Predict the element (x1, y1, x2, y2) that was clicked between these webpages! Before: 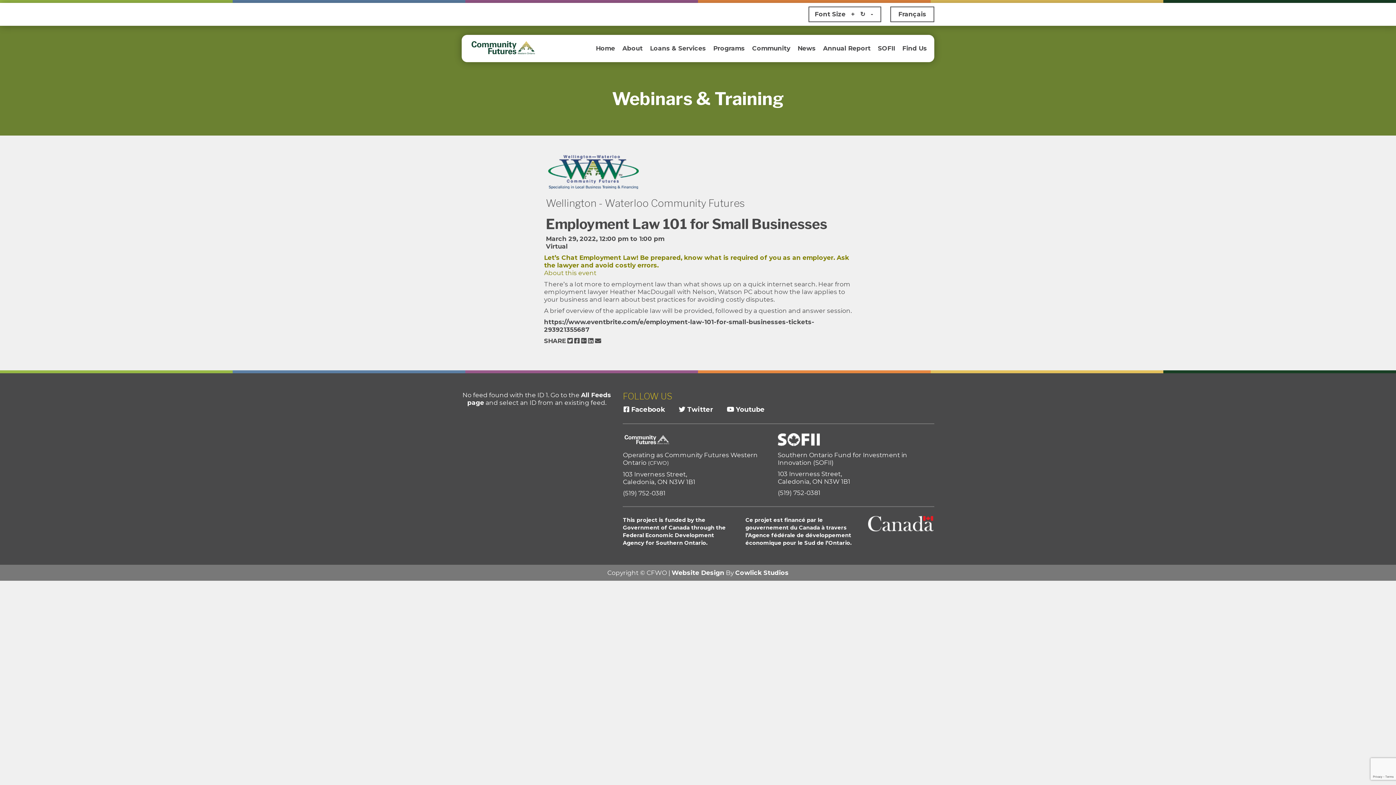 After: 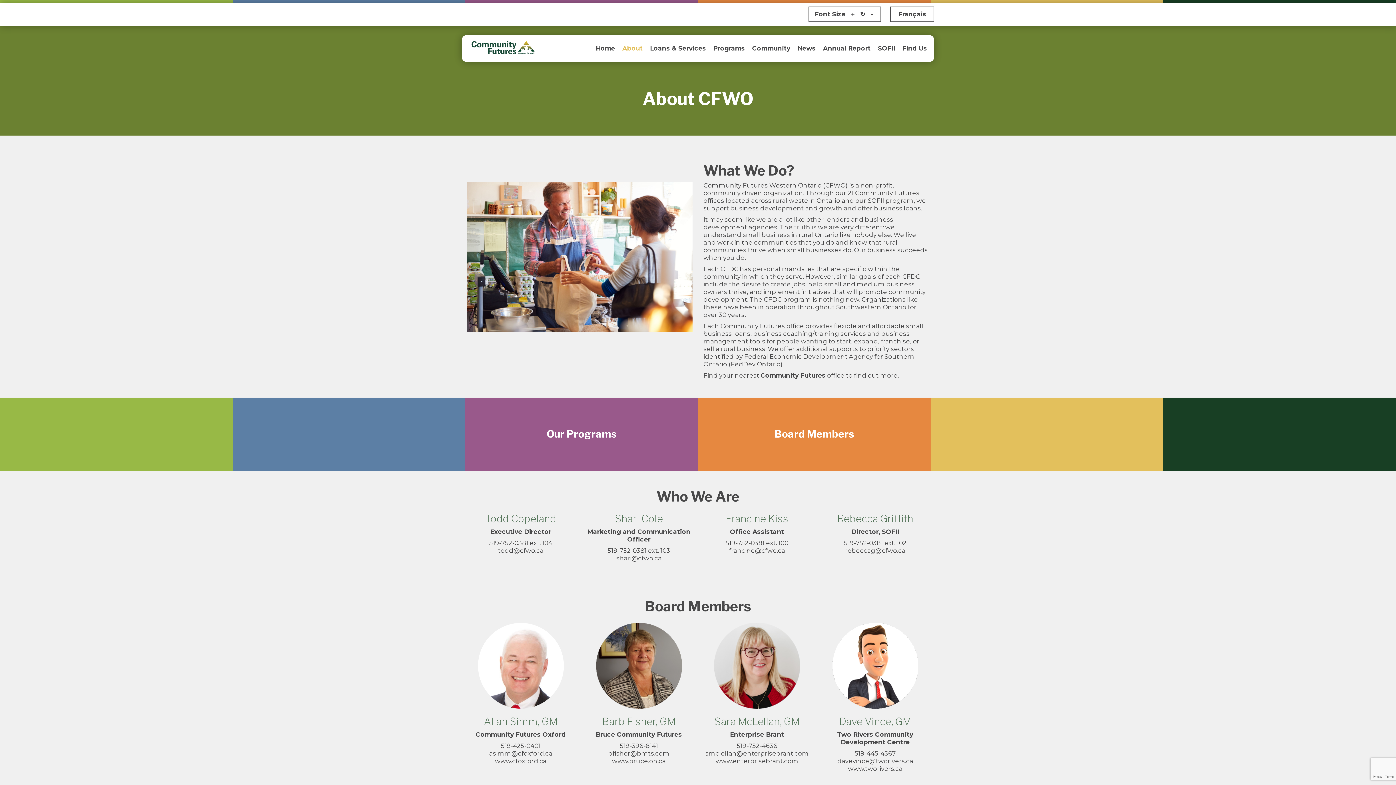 Action: bbox: (618, 38, 646, 58) label: About